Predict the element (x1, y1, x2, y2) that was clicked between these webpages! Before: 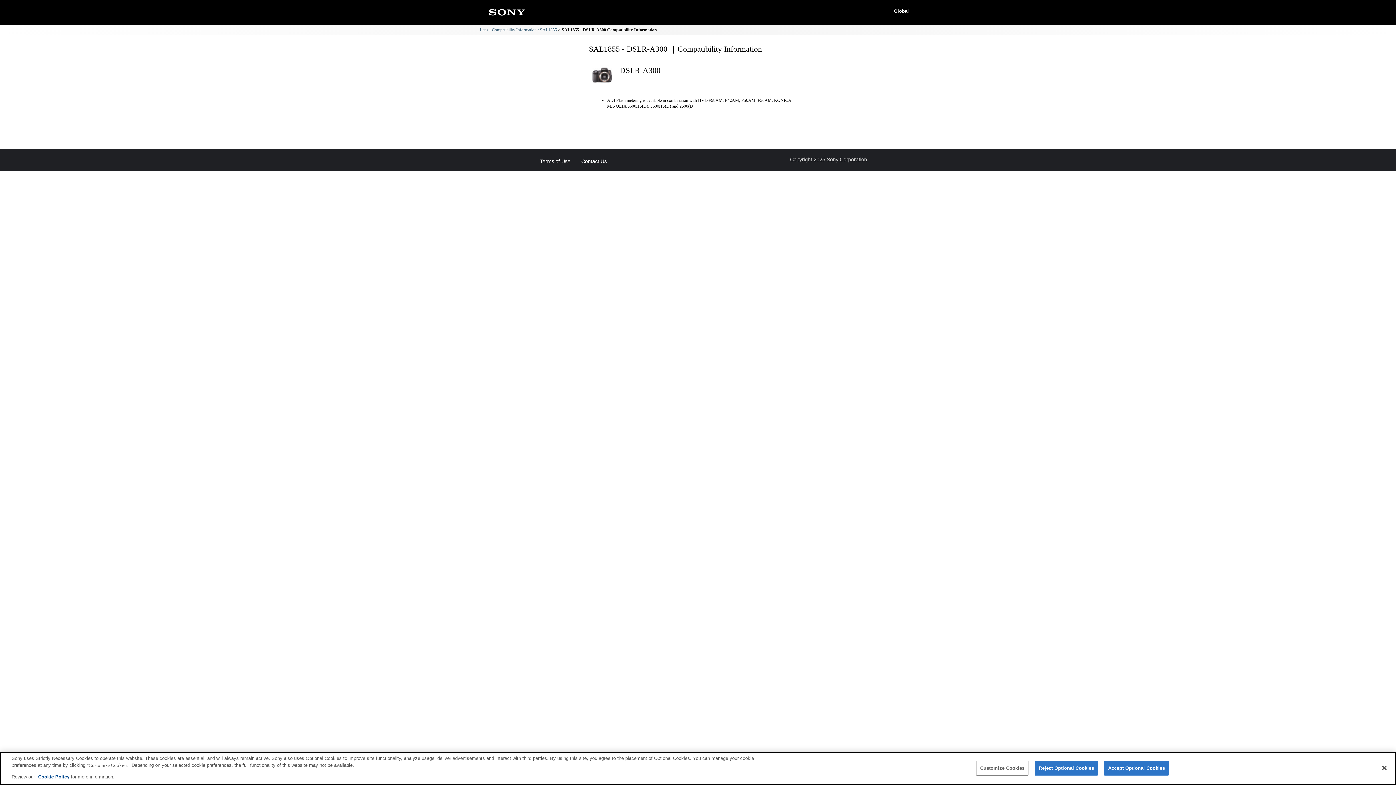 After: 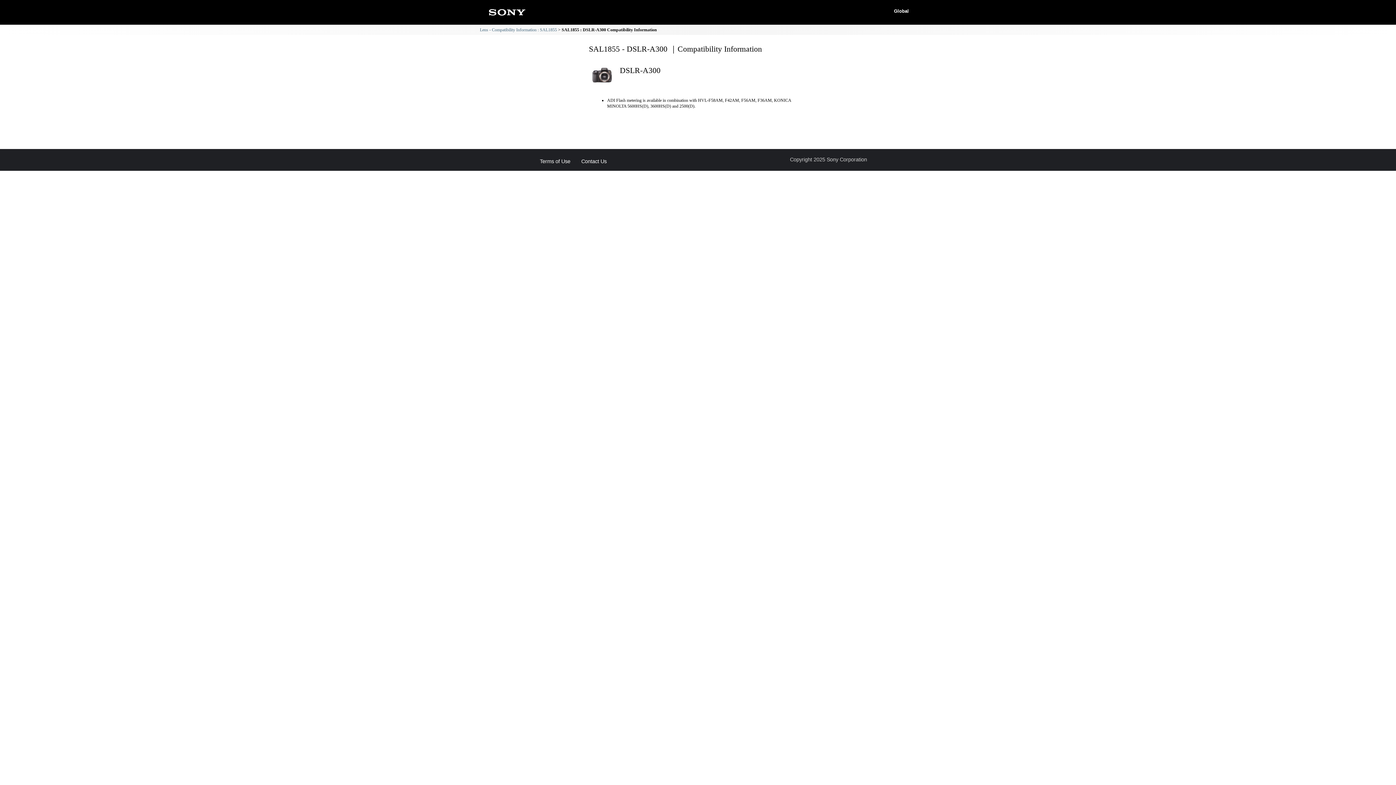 Action: label: Accept Optional Cookies bbox: (1104, 760, 1169, 775)